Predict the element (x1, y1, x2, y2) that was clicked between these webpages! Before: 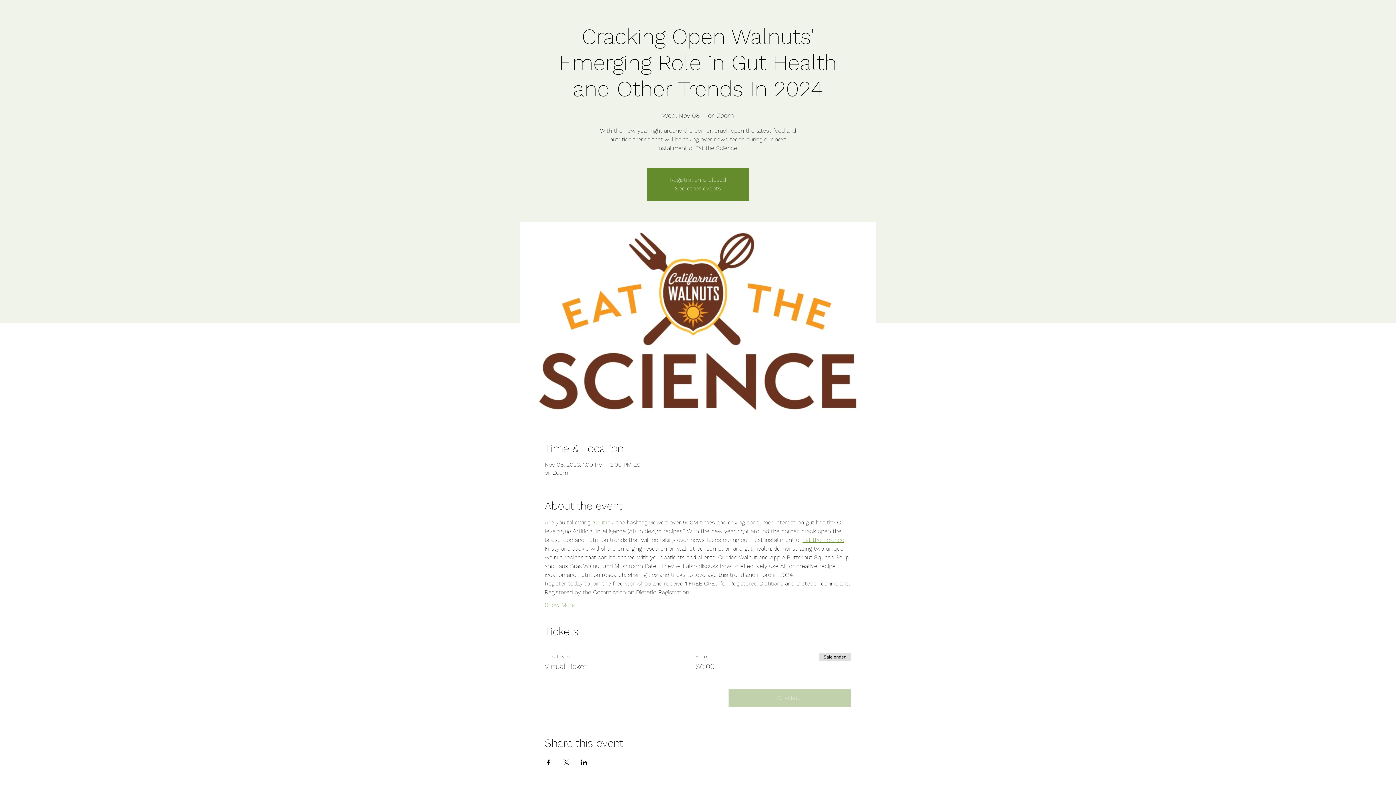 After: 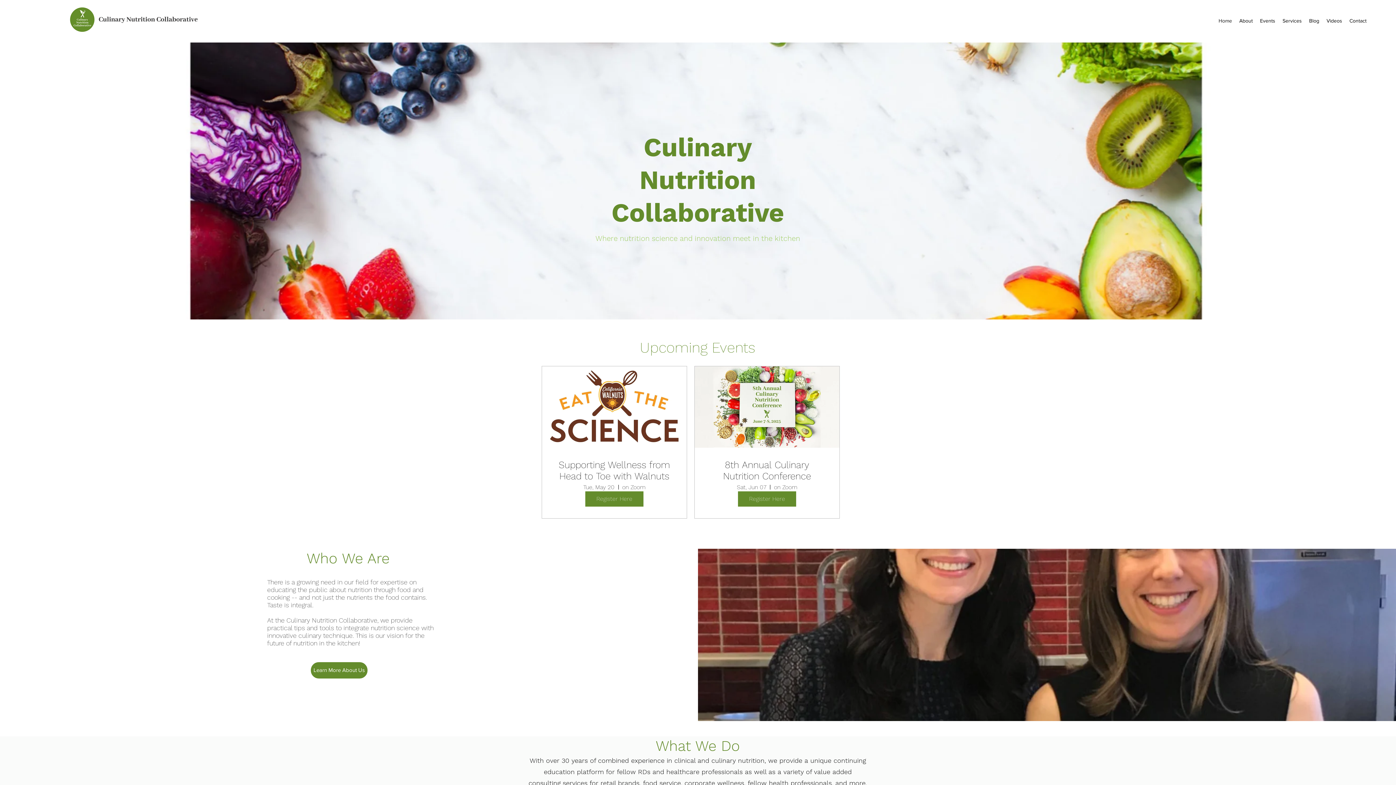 Action: label: See other events bbox: (675, 185, 721, 192)